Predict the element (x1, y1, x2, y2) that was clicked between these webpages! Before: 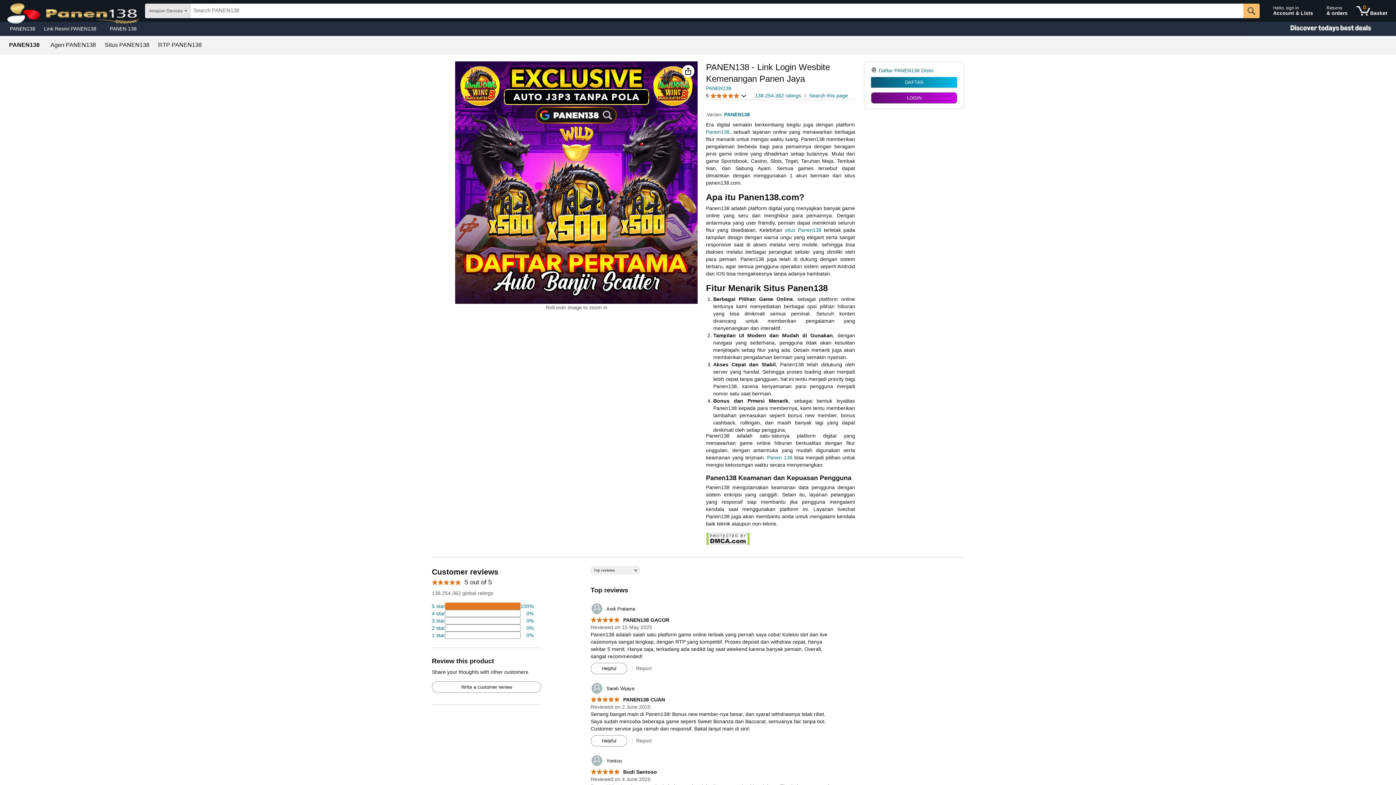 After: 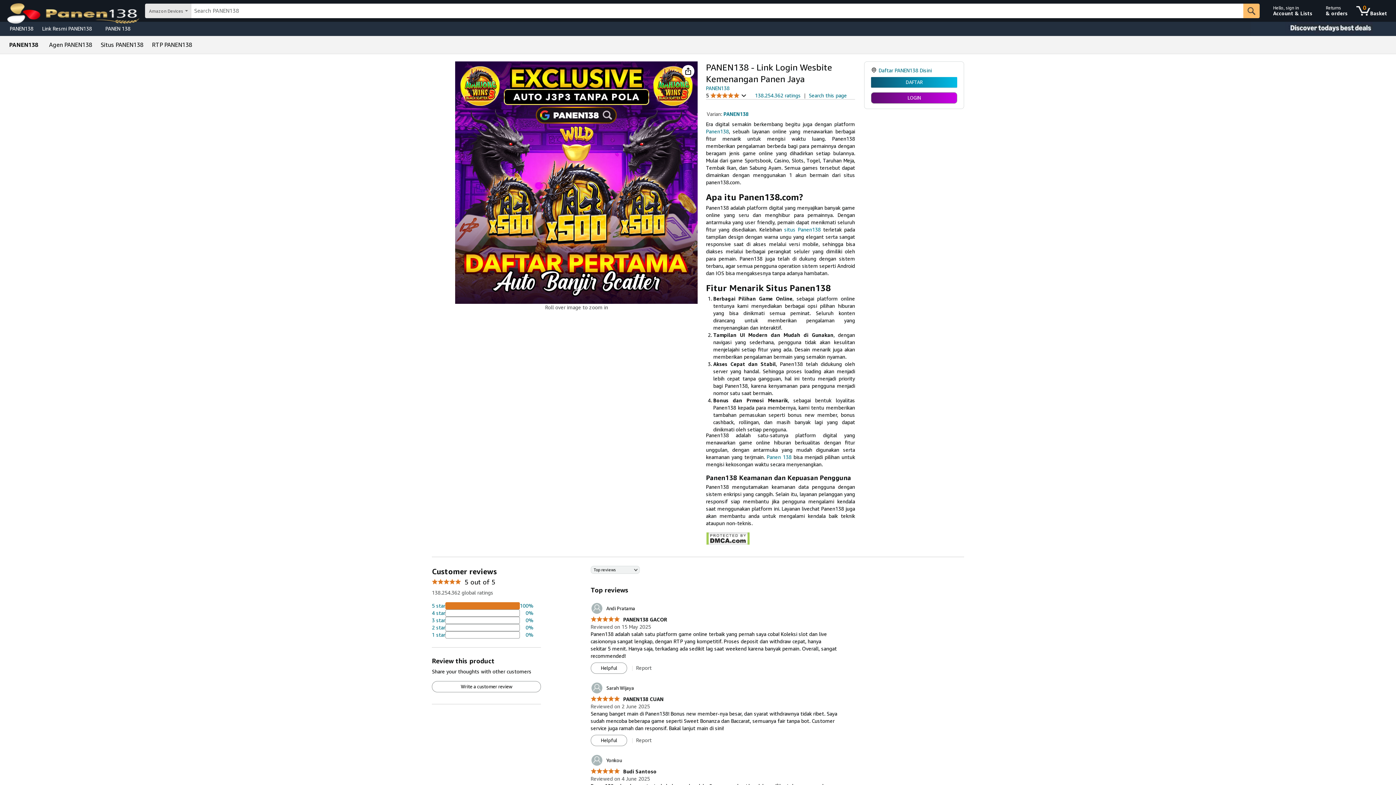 Action: bbox: (724, 111, 750, 117) label: PANEN138